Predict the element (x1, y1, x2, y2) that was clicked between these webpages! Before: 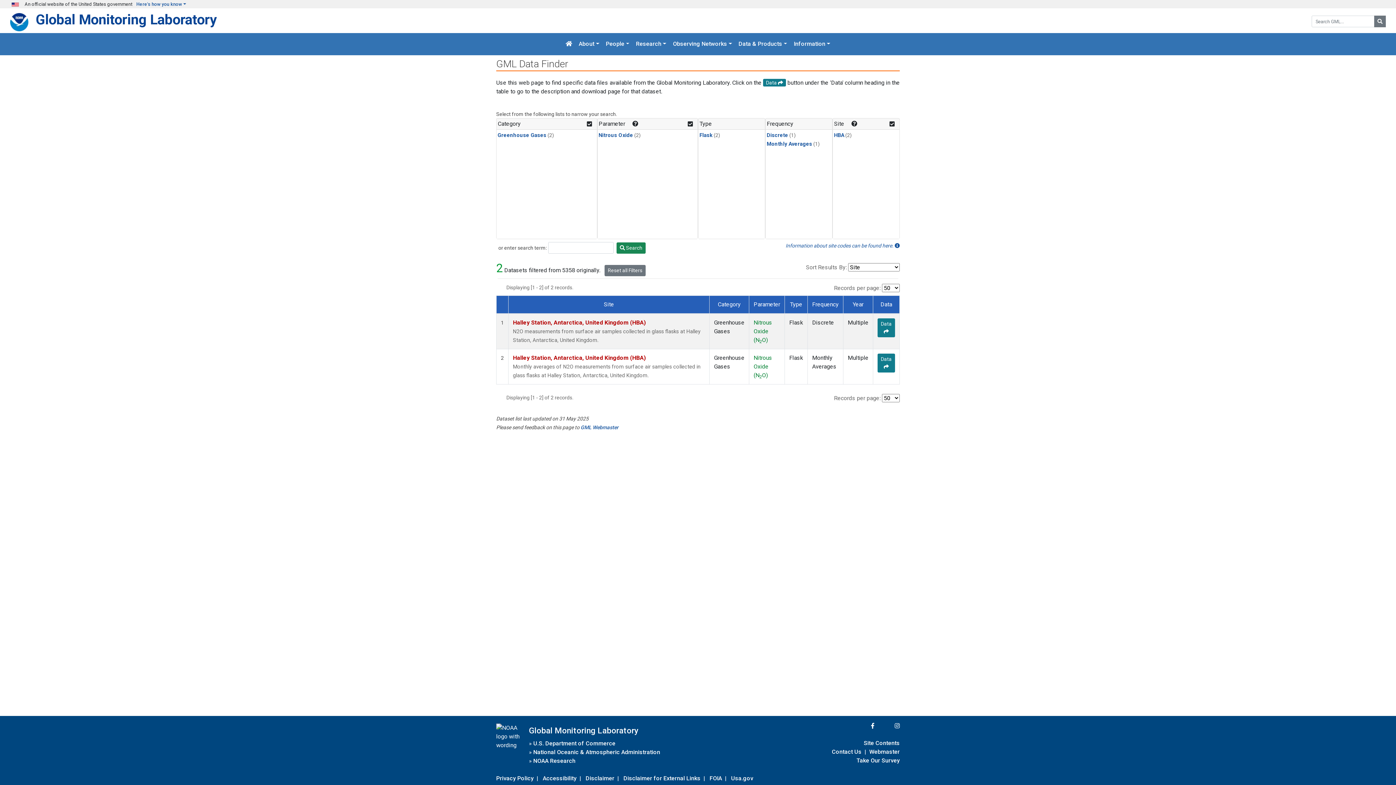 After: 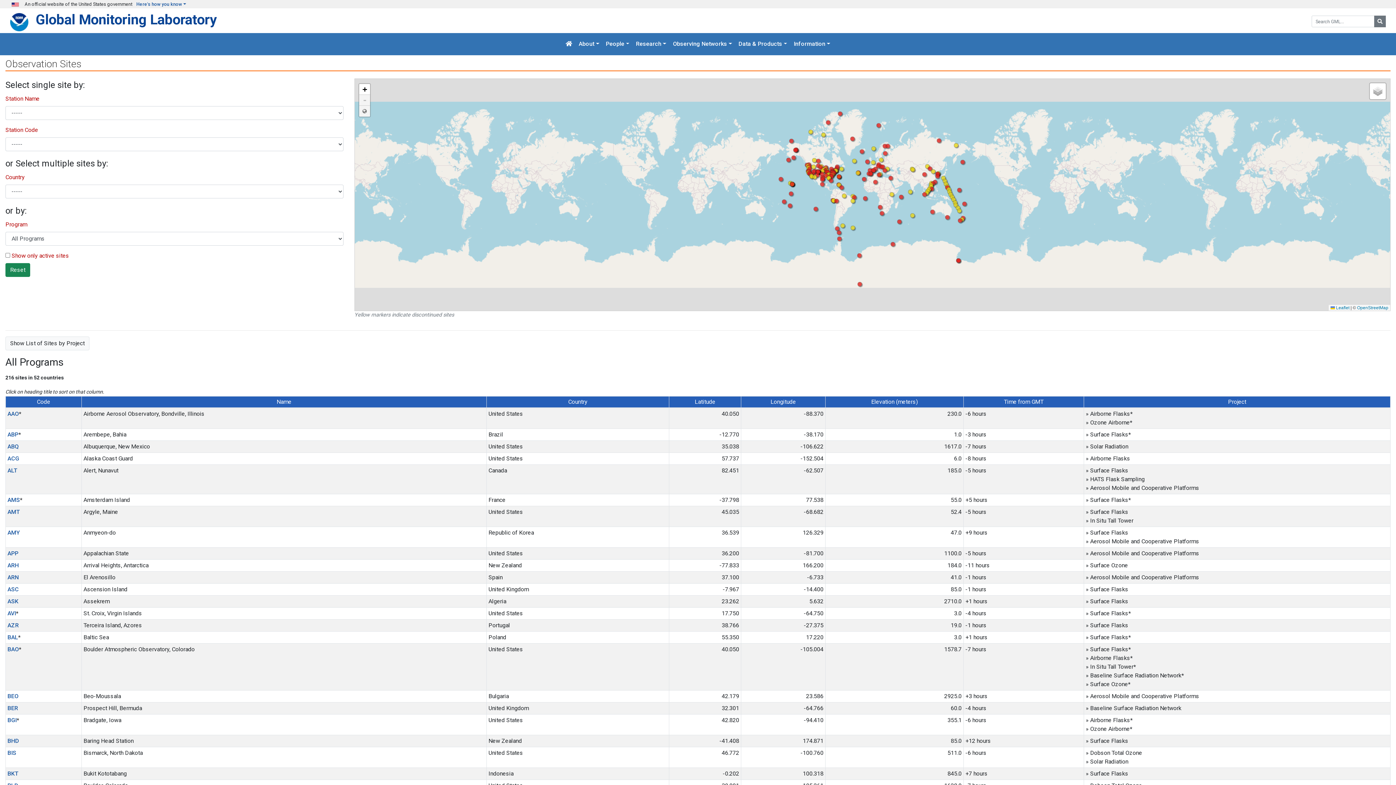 Action: label: Information about site codes can be found here.  bbox: (785, 242, 900, 249)